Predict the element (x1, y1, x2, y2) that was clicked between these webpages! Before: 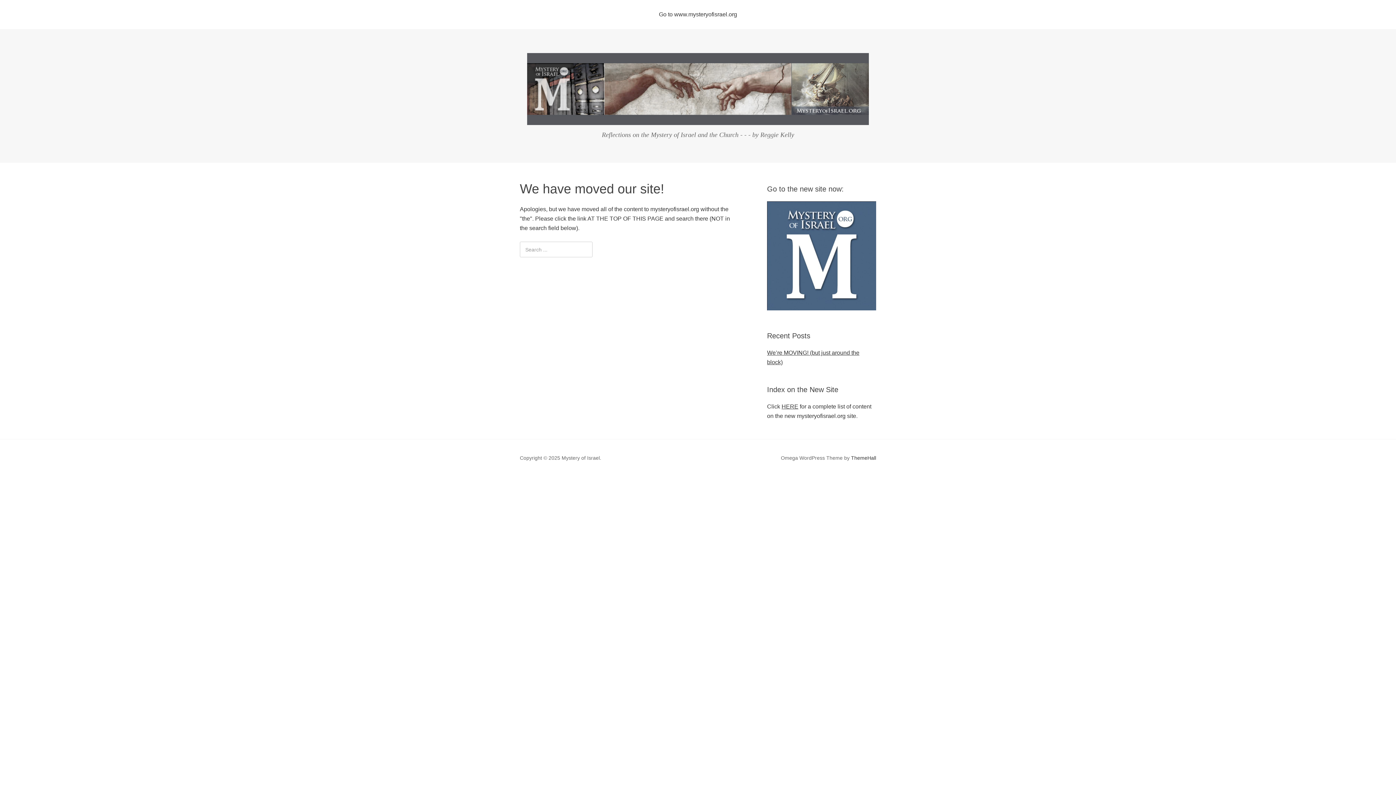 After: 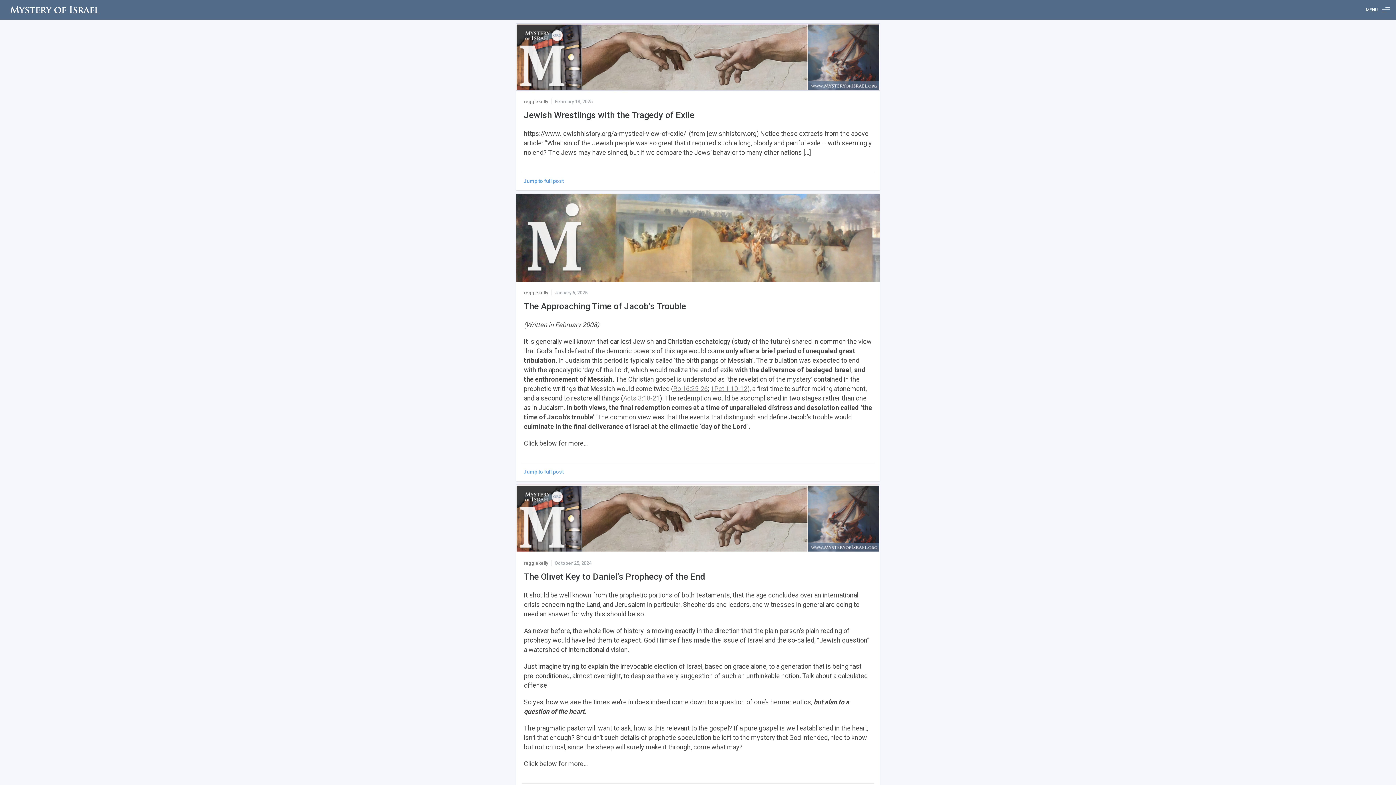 Action: label: Go to www.mysteryofisrael.org bbox: (650, 0, 746, 29)